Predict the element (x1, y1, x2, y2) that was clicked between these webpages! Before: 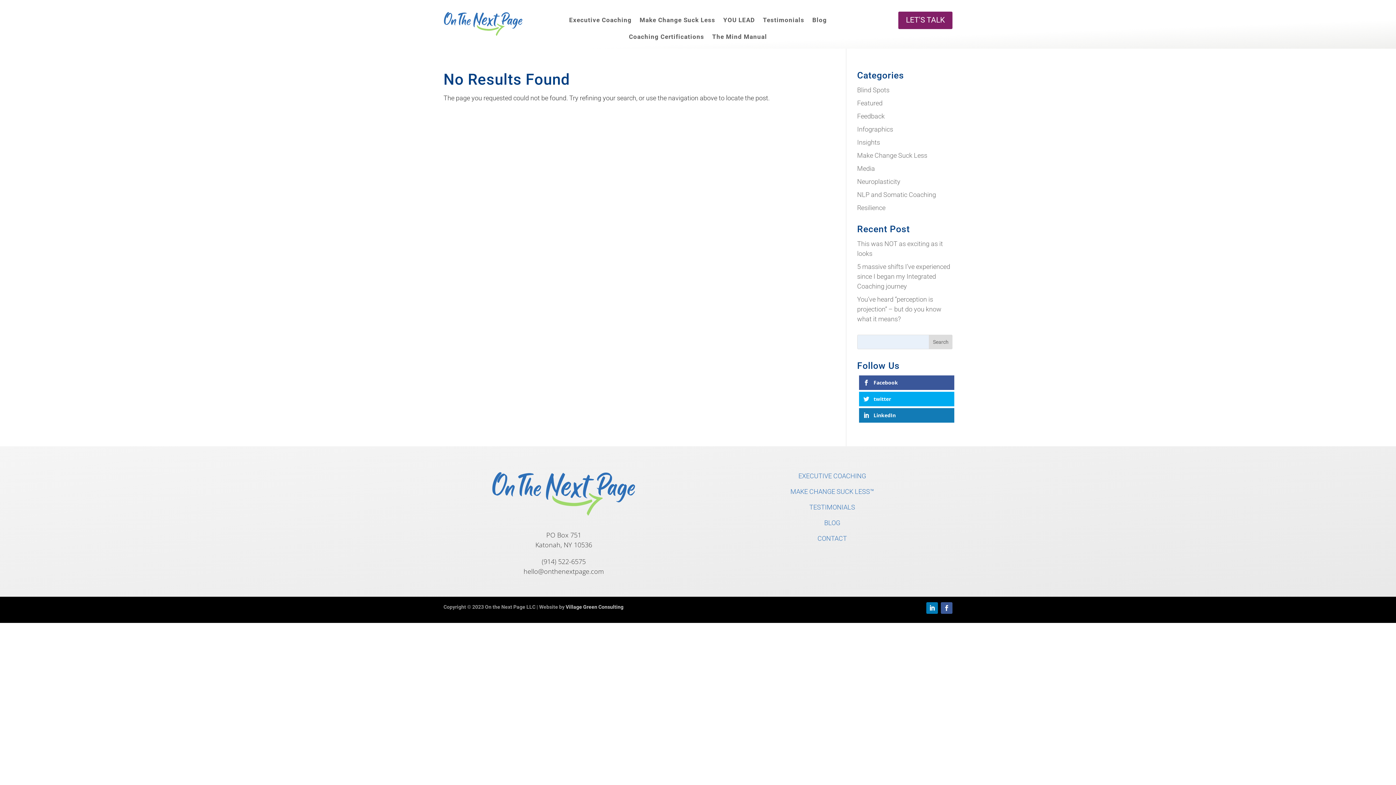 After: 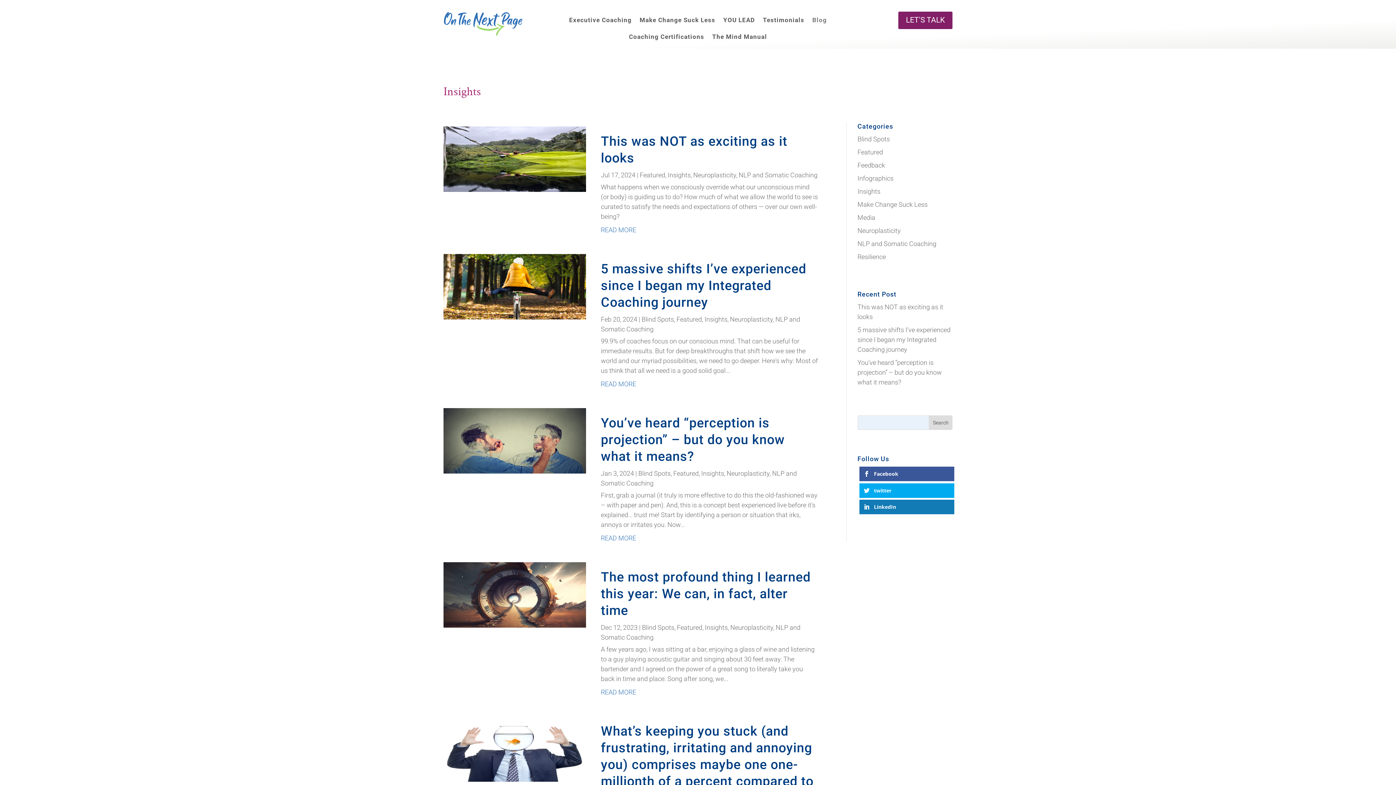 Action: bbox: (857, 138, 880, 146) label: Insights